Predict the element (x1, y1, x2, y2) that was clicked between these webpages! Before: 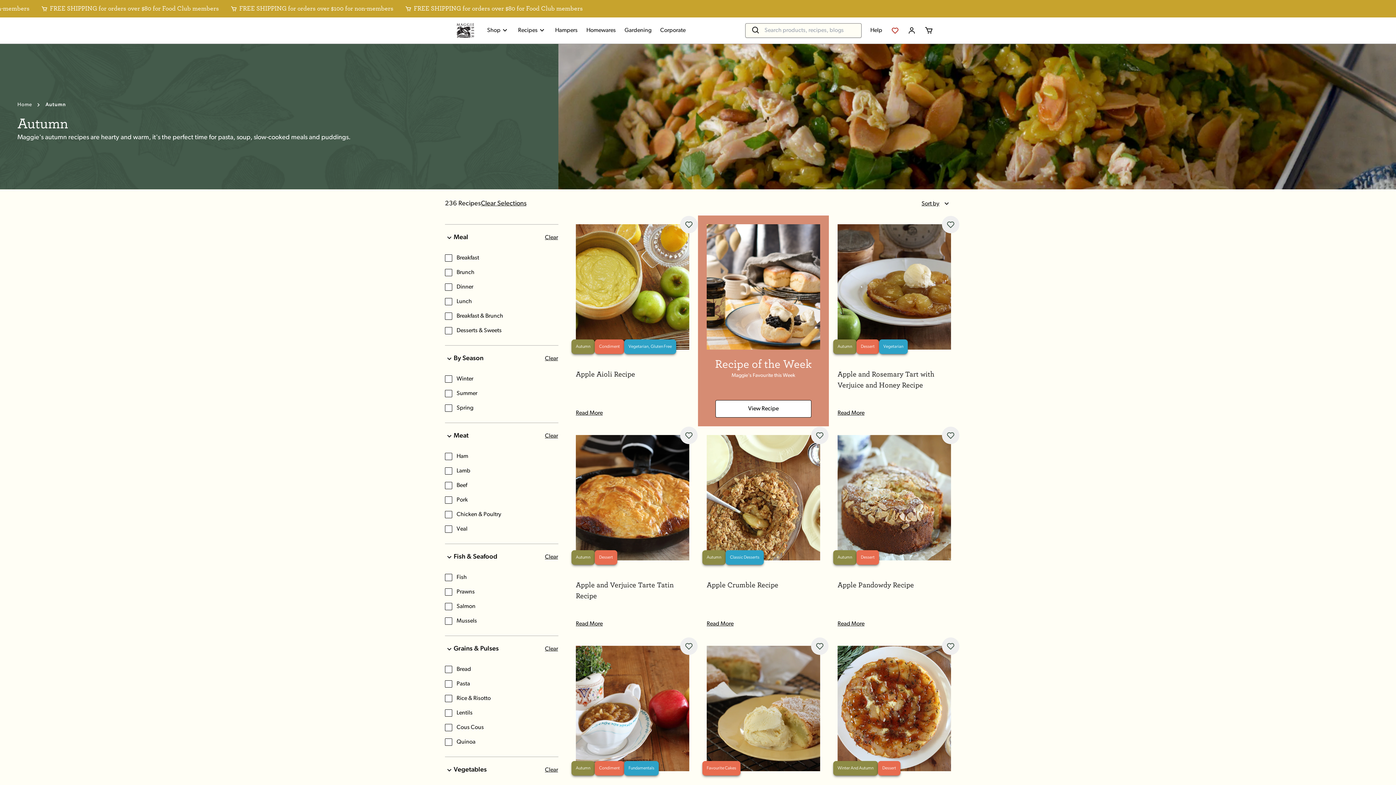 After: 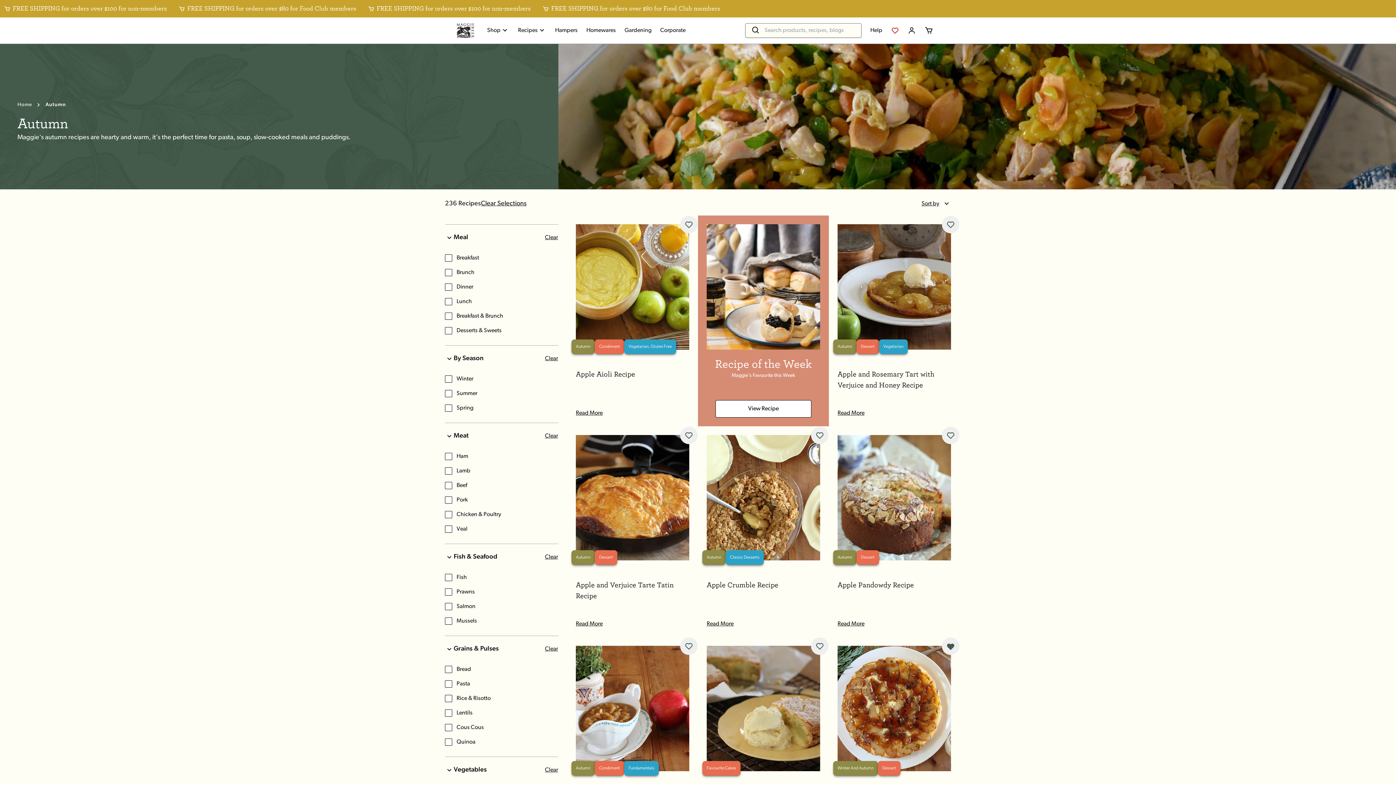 Action: bbox: (942, 637, 959, 655)